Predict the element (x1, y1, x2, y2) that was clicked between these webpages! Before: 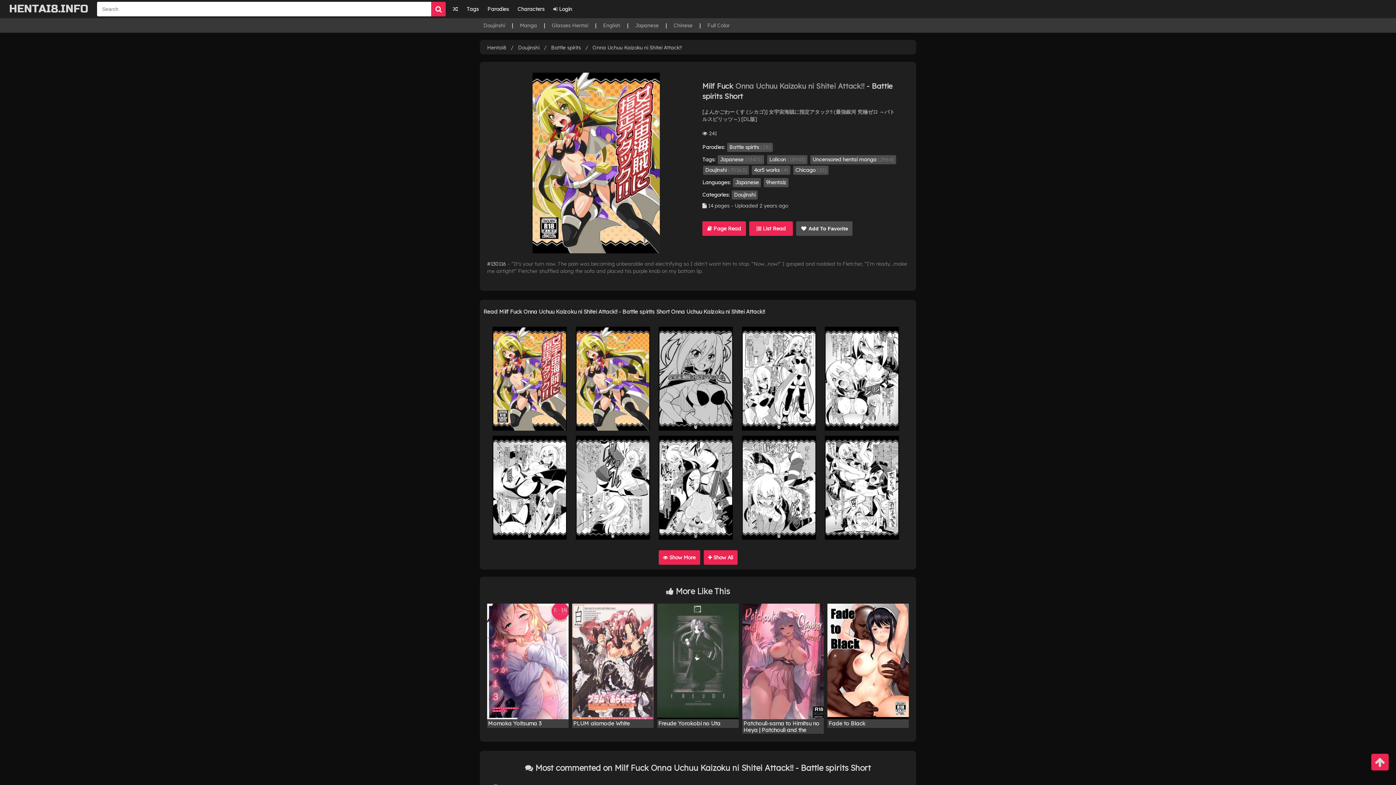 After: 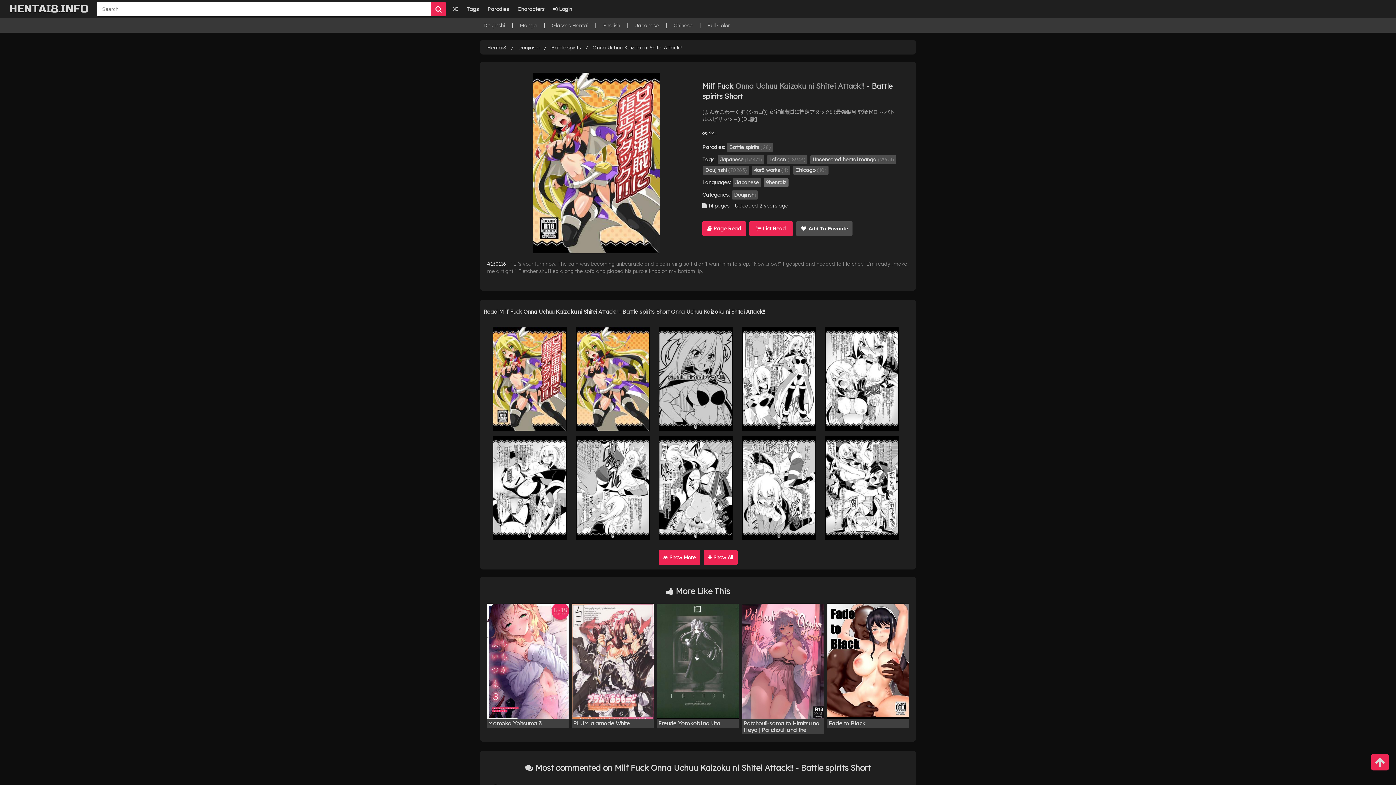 Action: bbox: (764, 178, 788, 187) label: 9hentaiz